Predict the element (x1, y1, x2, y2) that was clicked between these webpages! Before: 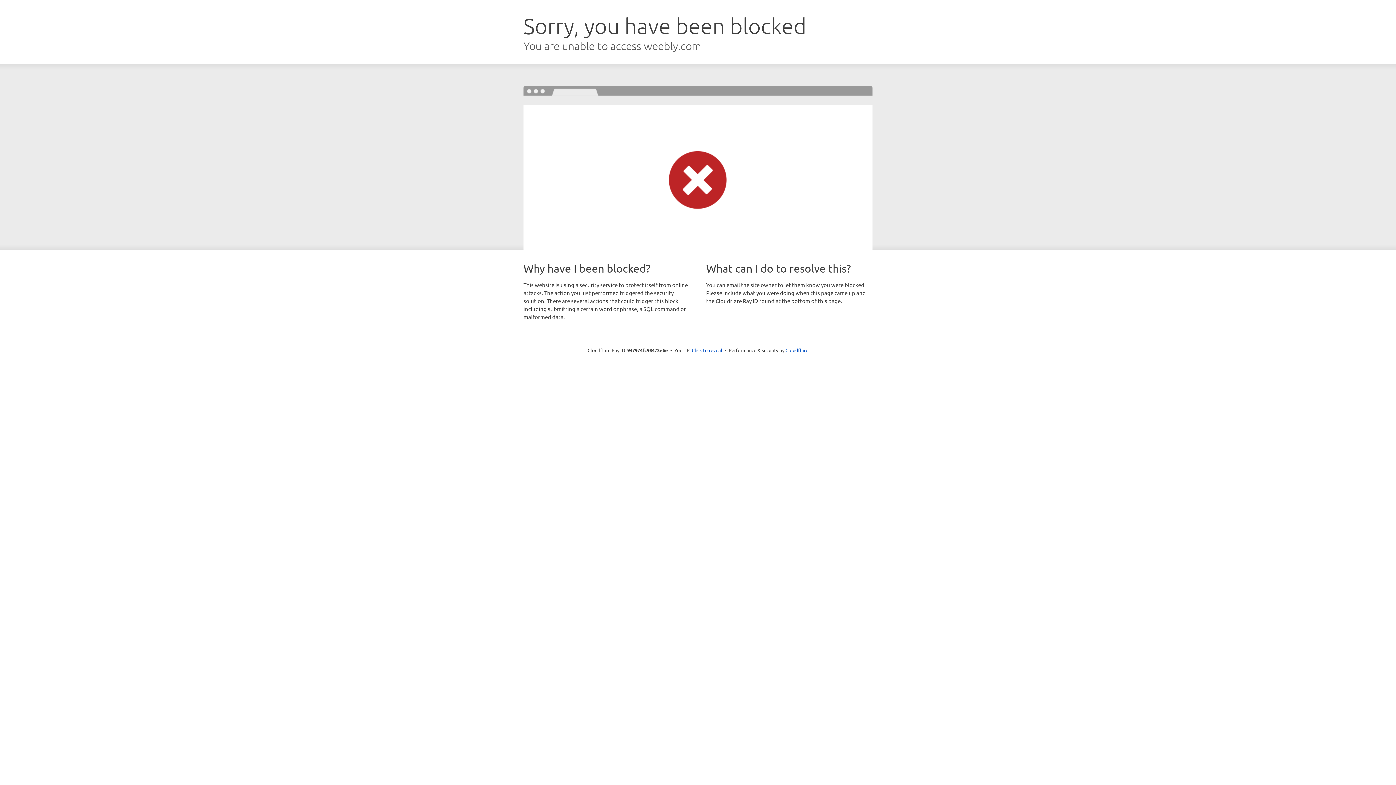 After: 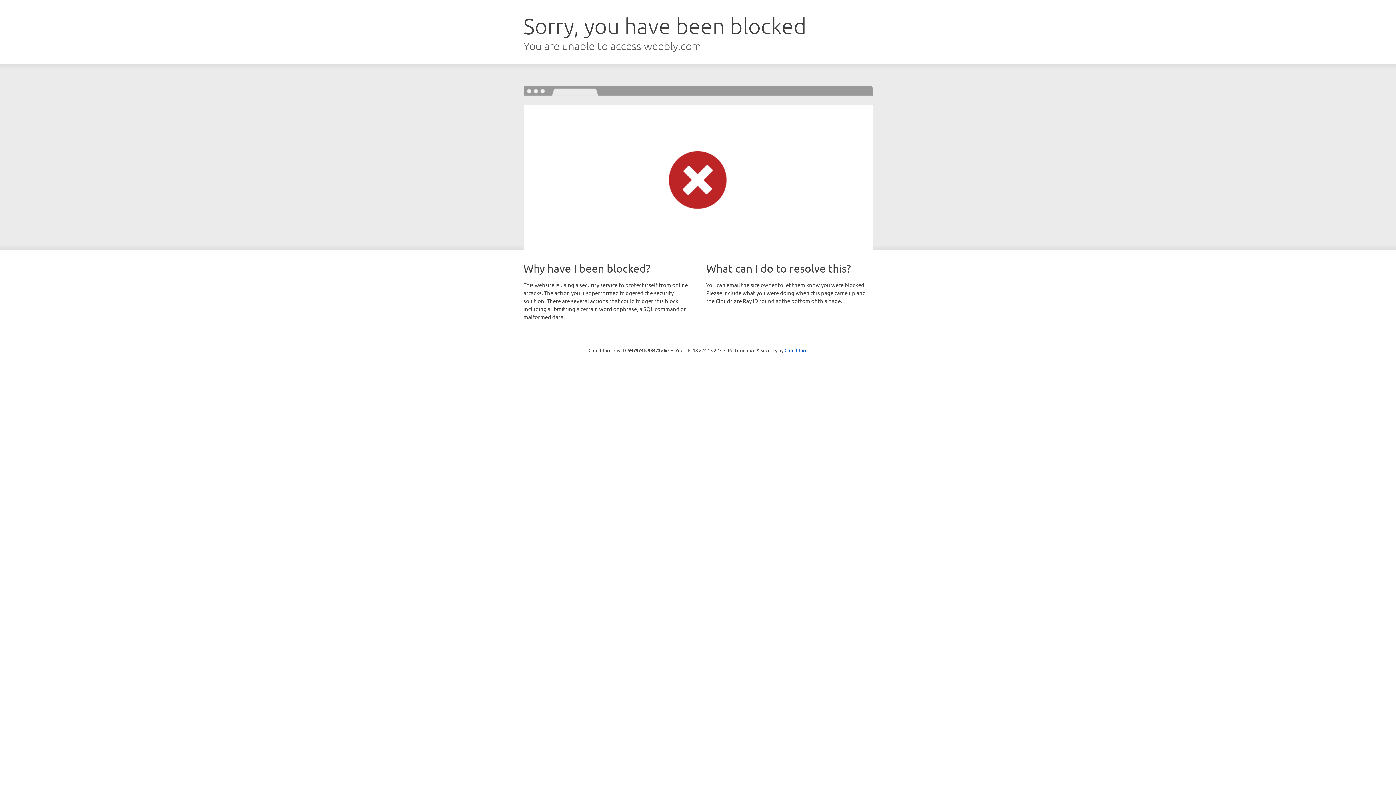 Action: bbox: (692, 346, 722, 353) label: Click to reveal